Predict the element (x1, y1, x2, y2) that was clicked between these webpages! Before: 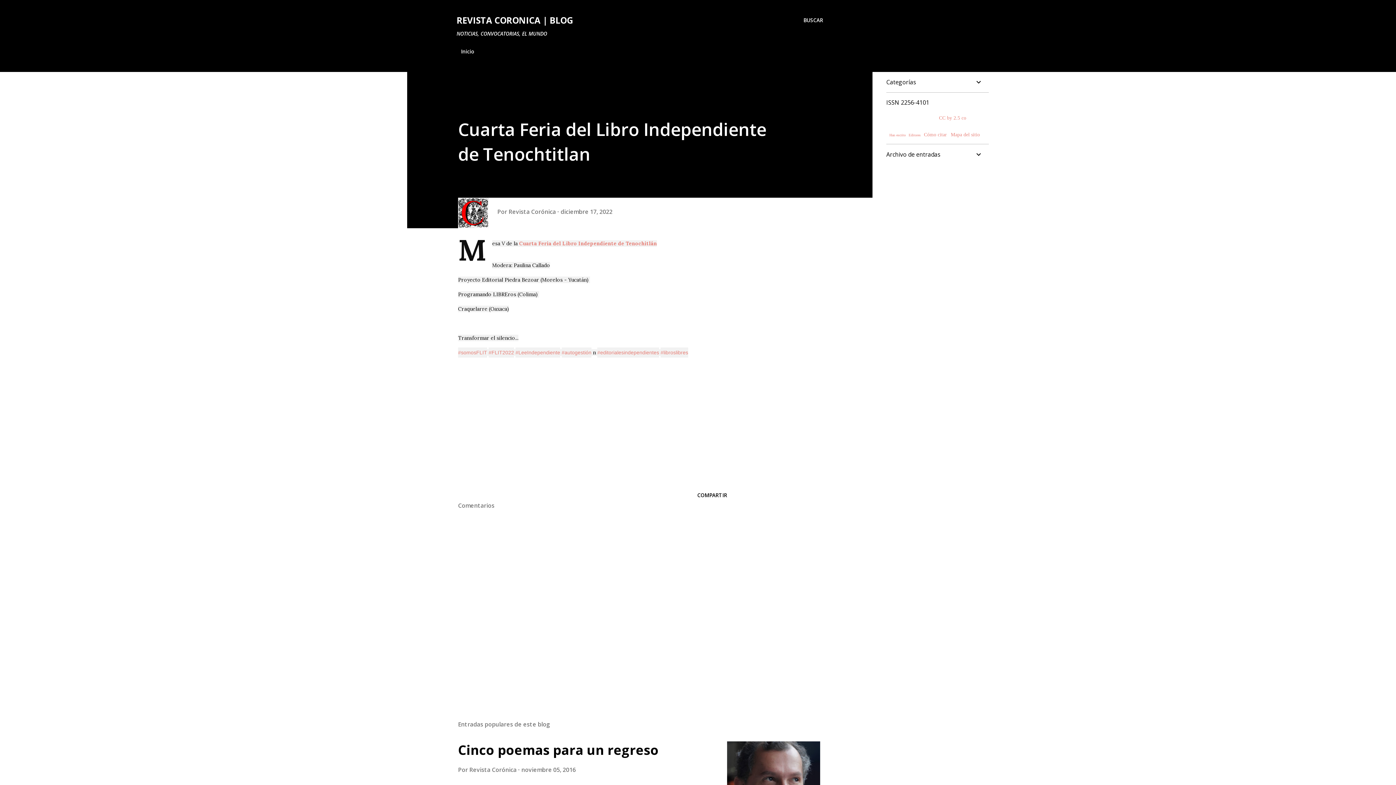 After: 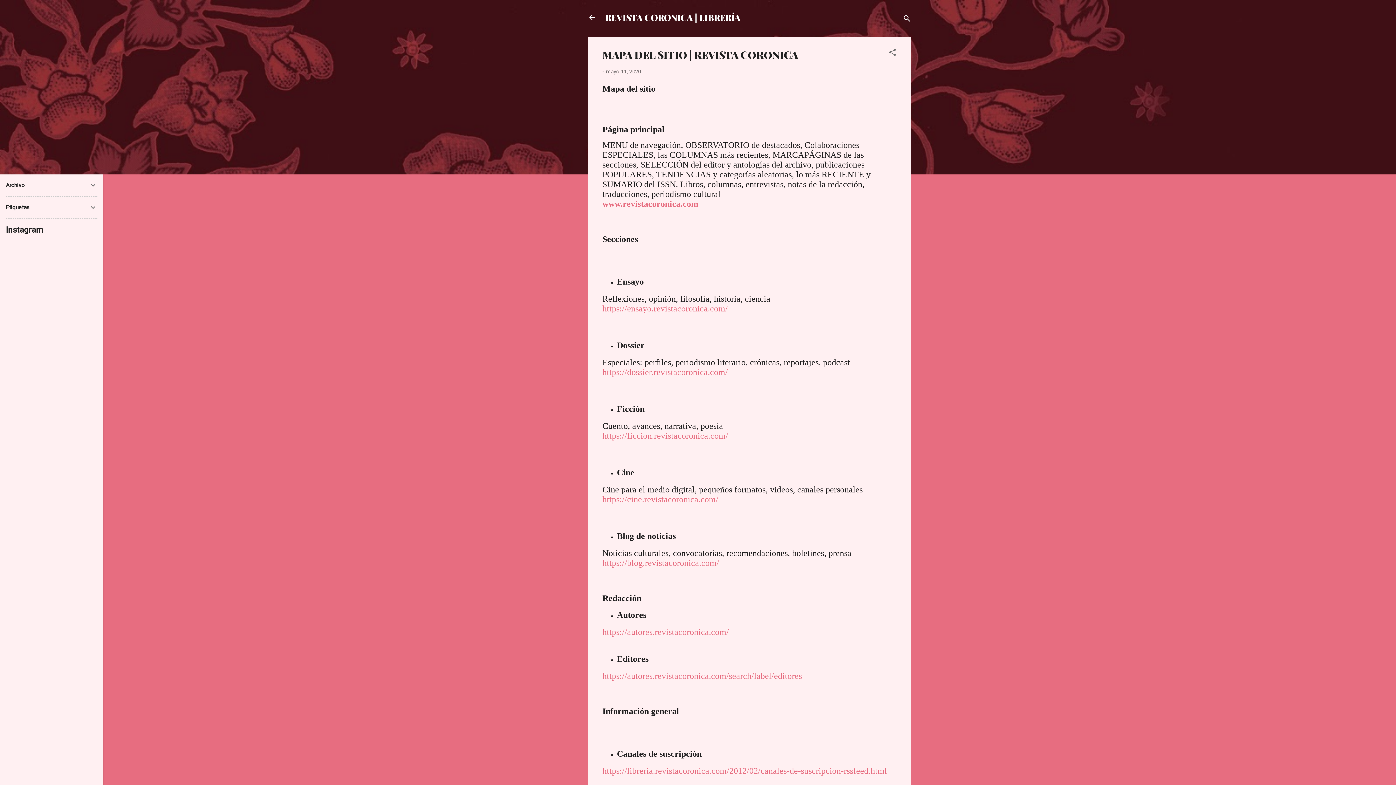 Action: bbox: (951, 132, 980, 137) label: Mapa del sitio